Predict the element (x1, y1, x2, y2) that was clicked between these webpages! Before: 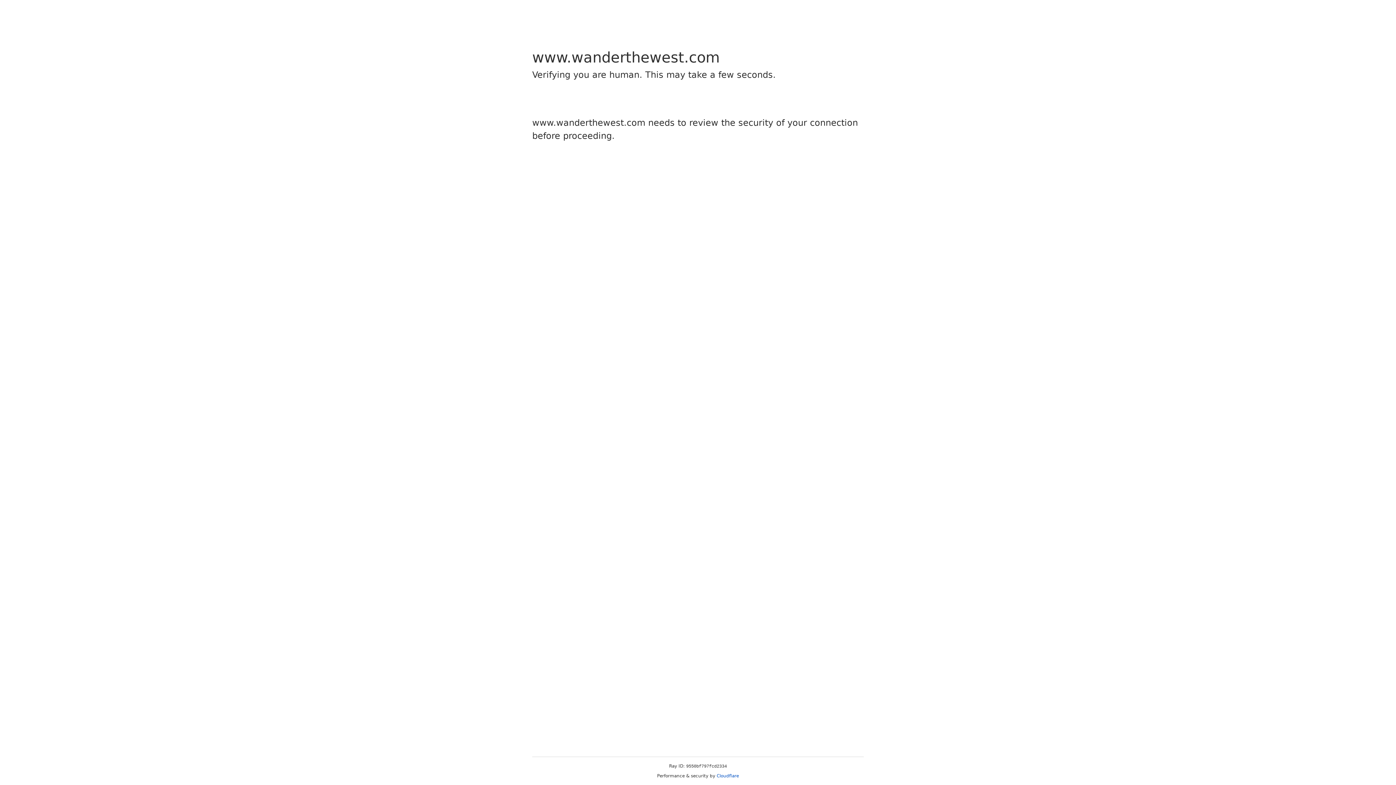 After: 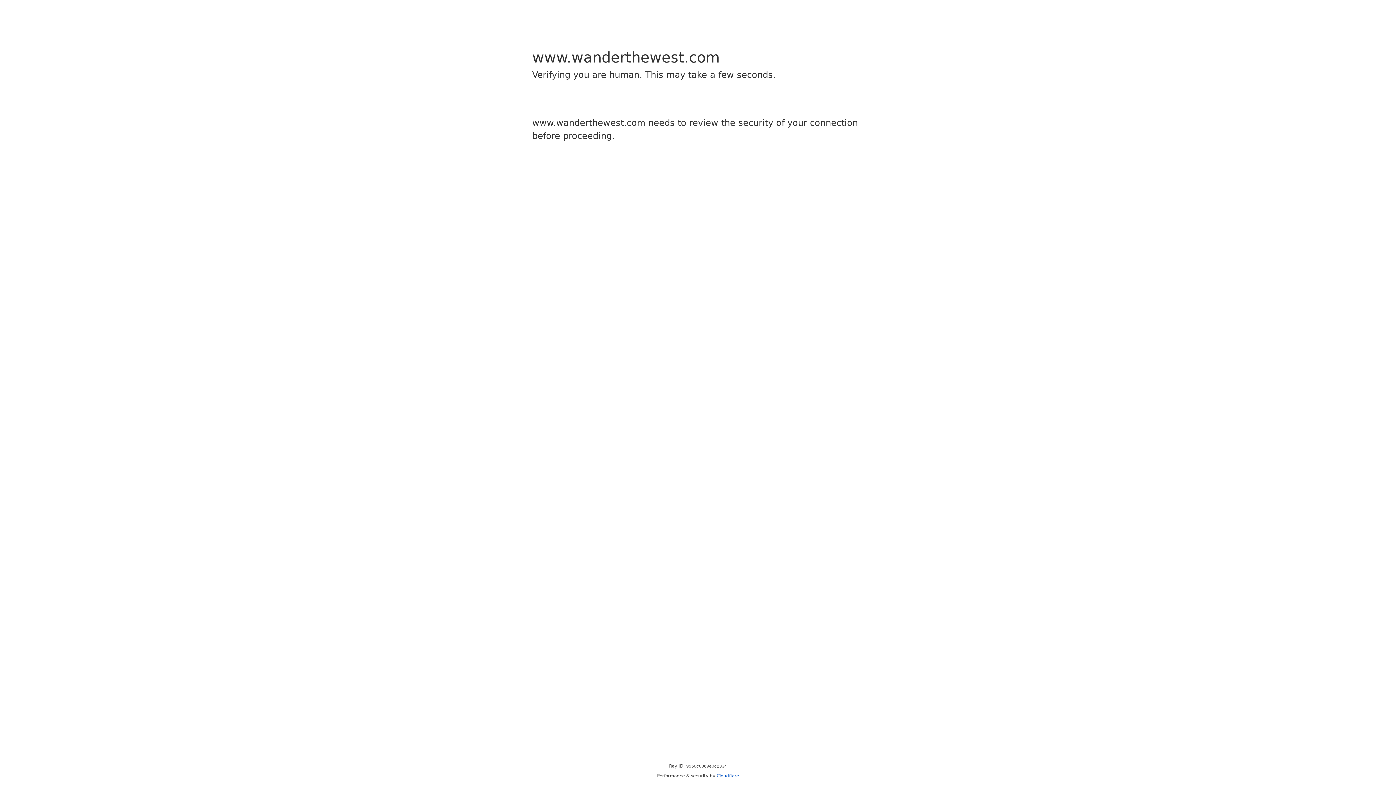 Action: label: Cloudflare bbox: (716, 773, 739, 778)